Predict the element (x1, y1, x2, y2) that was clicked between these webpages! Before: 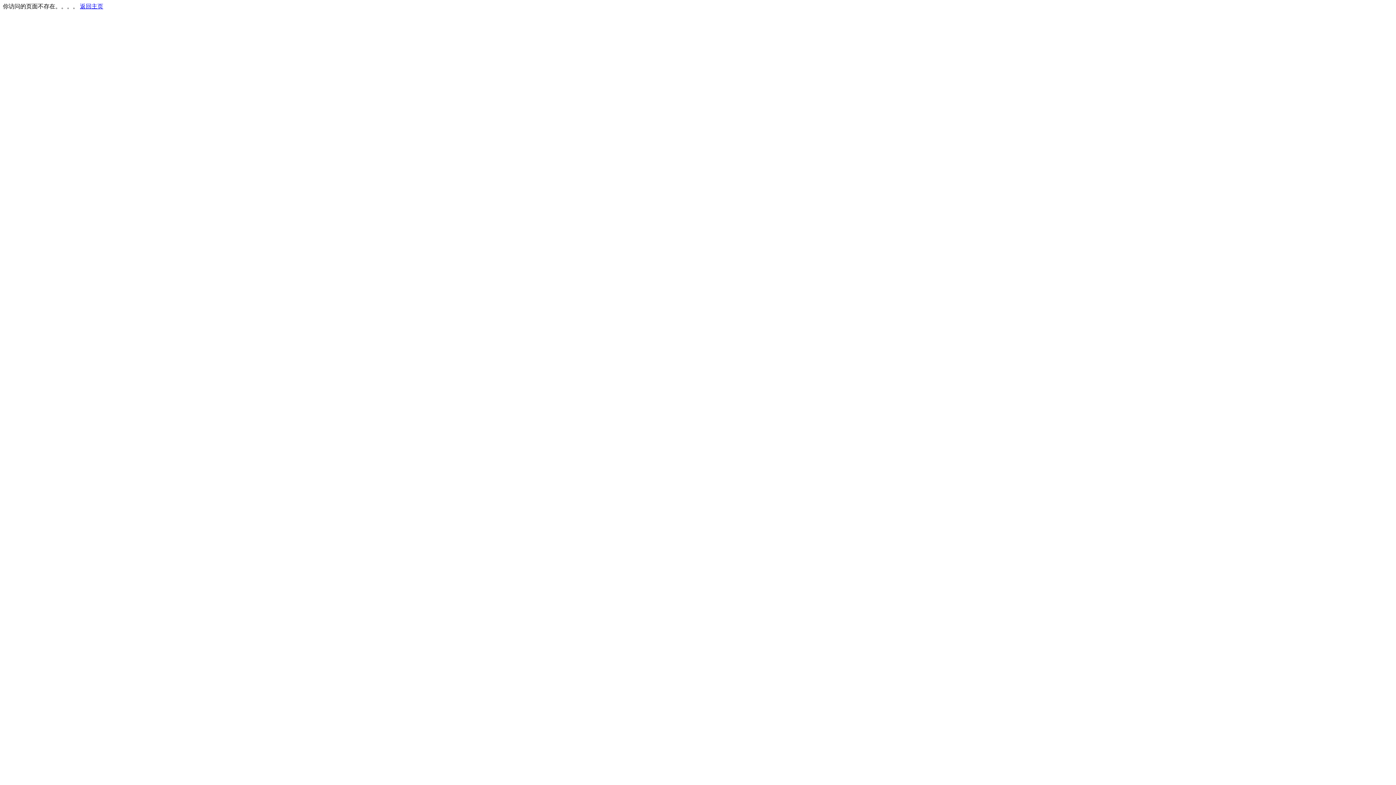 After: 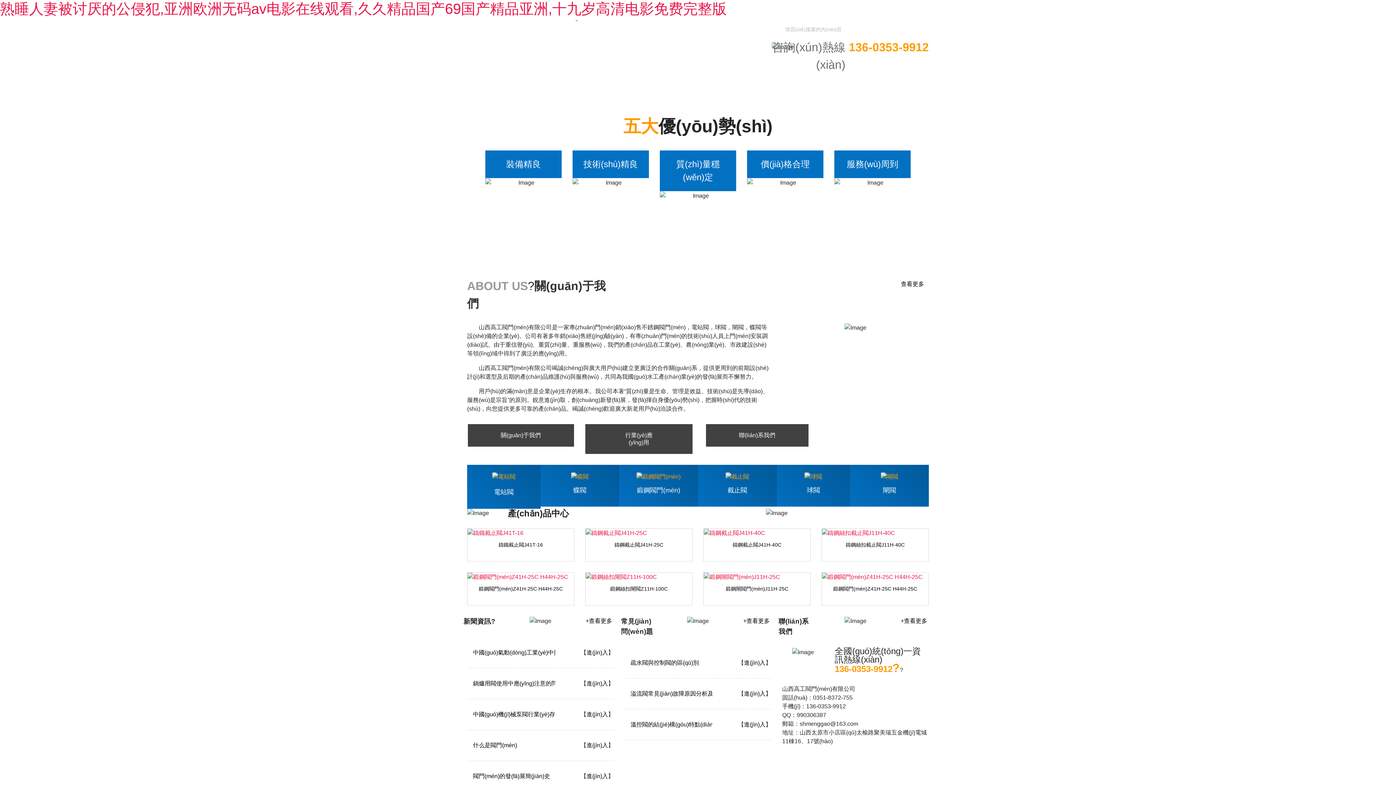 Action: label: 返回主页 bbox: (80, 3, 103, 9)